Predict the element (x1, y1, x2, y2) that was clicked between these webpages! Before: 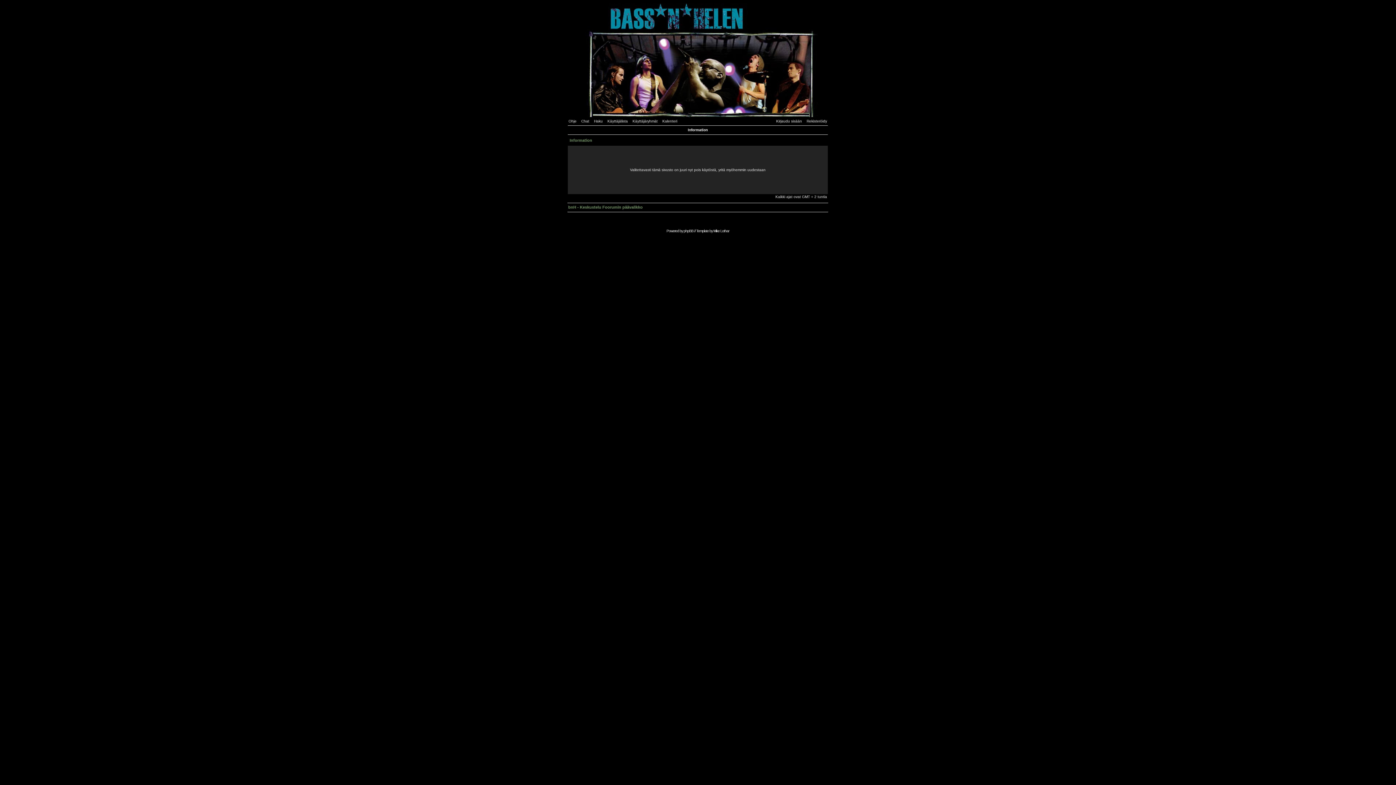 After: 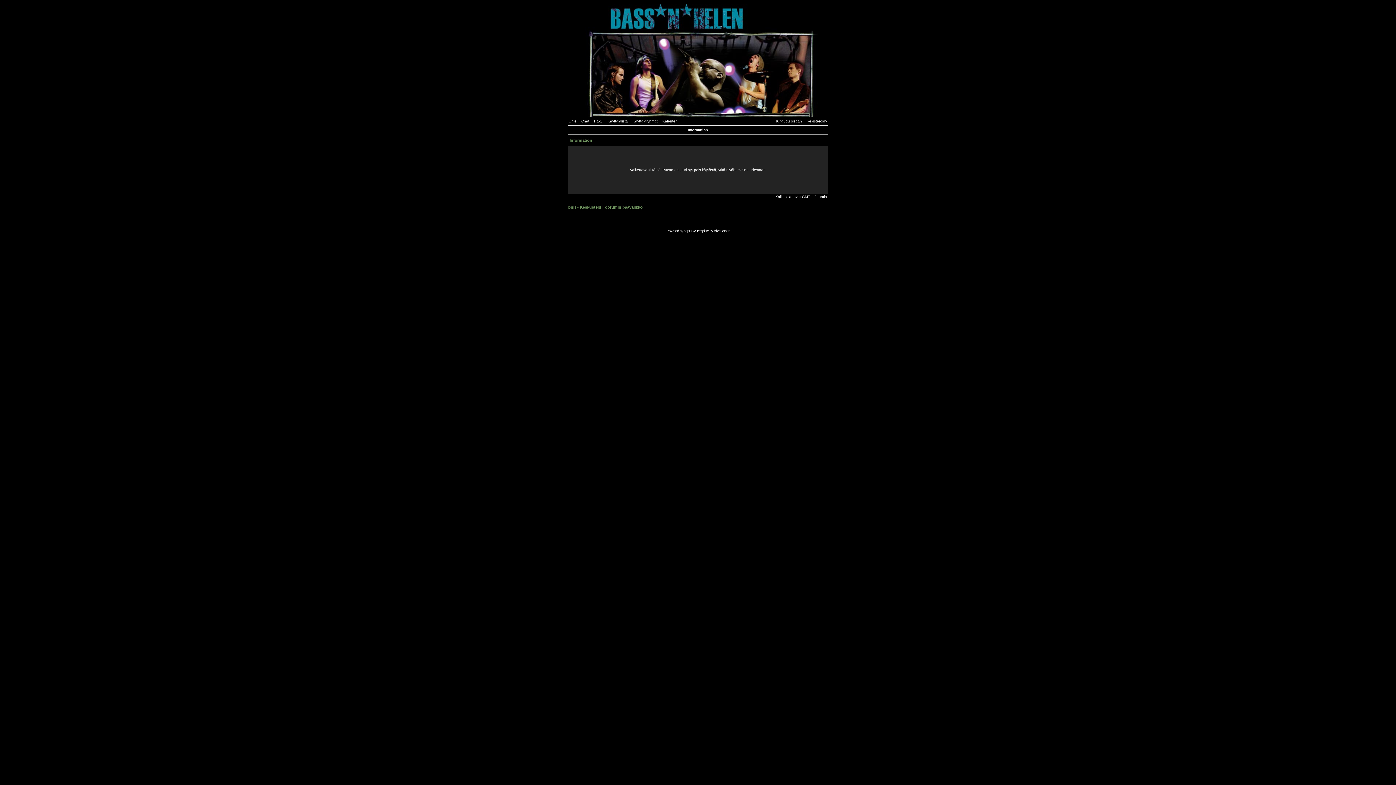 Action: bbox: (567, 113, 828, 117)